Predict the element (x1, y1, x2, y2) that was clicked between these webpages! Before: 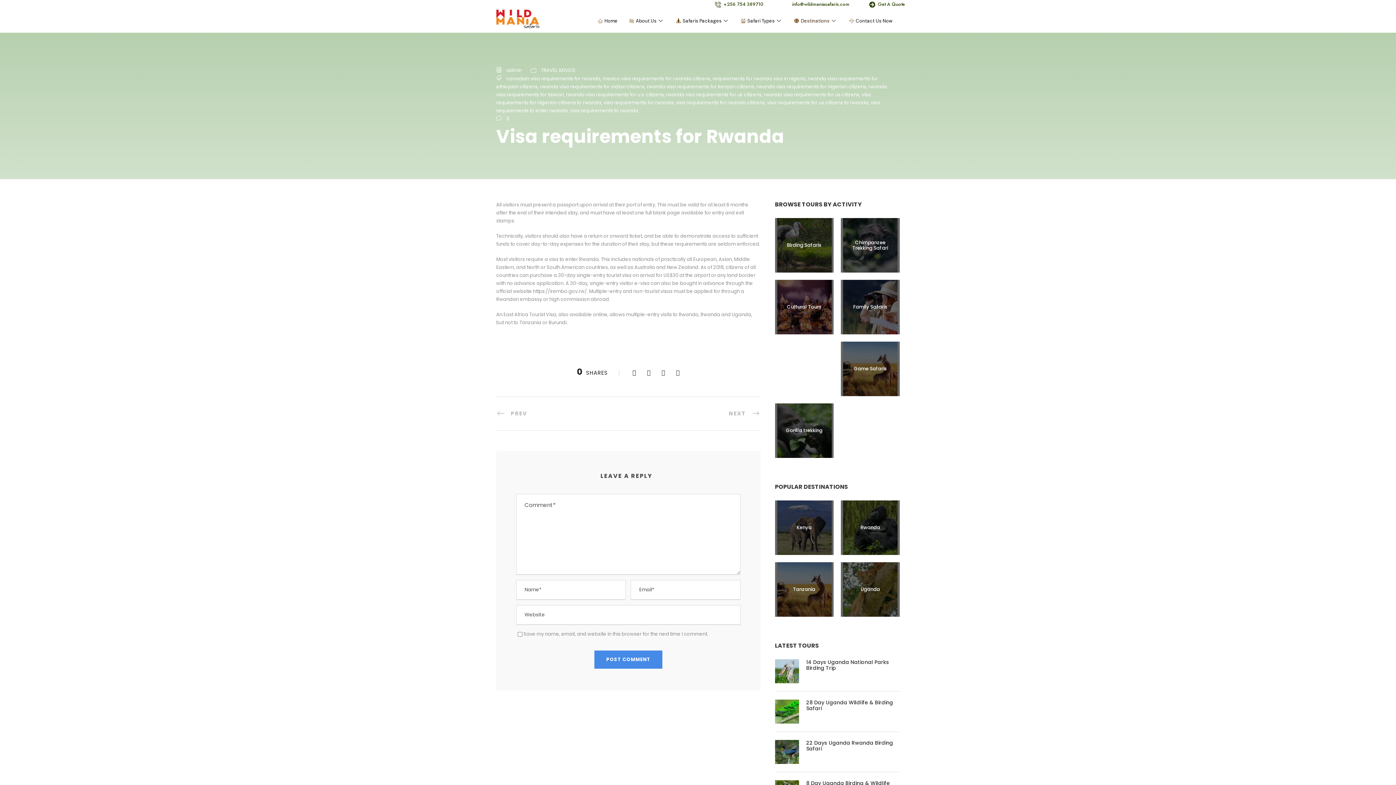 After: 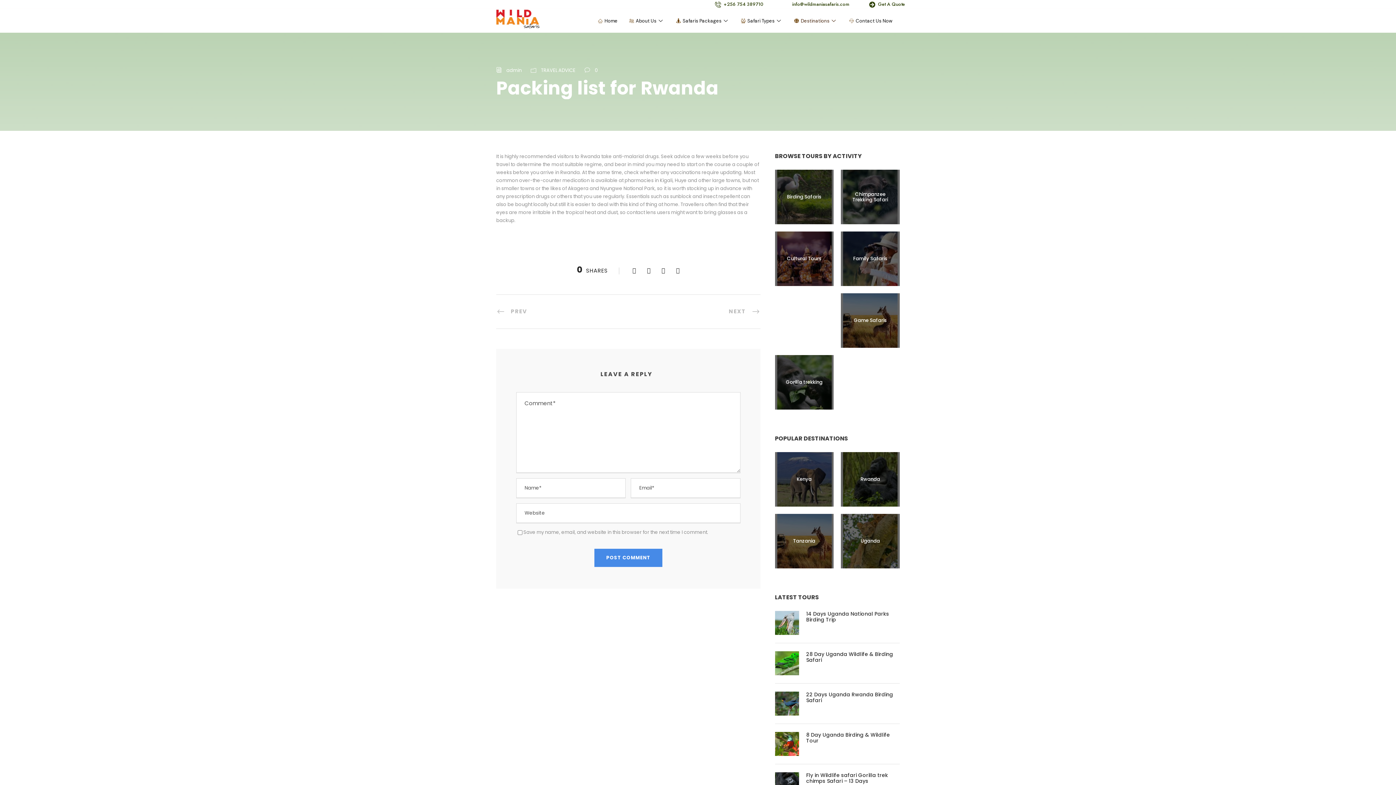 Action: bbox: (728, 410, 760, 417) label: NEXT